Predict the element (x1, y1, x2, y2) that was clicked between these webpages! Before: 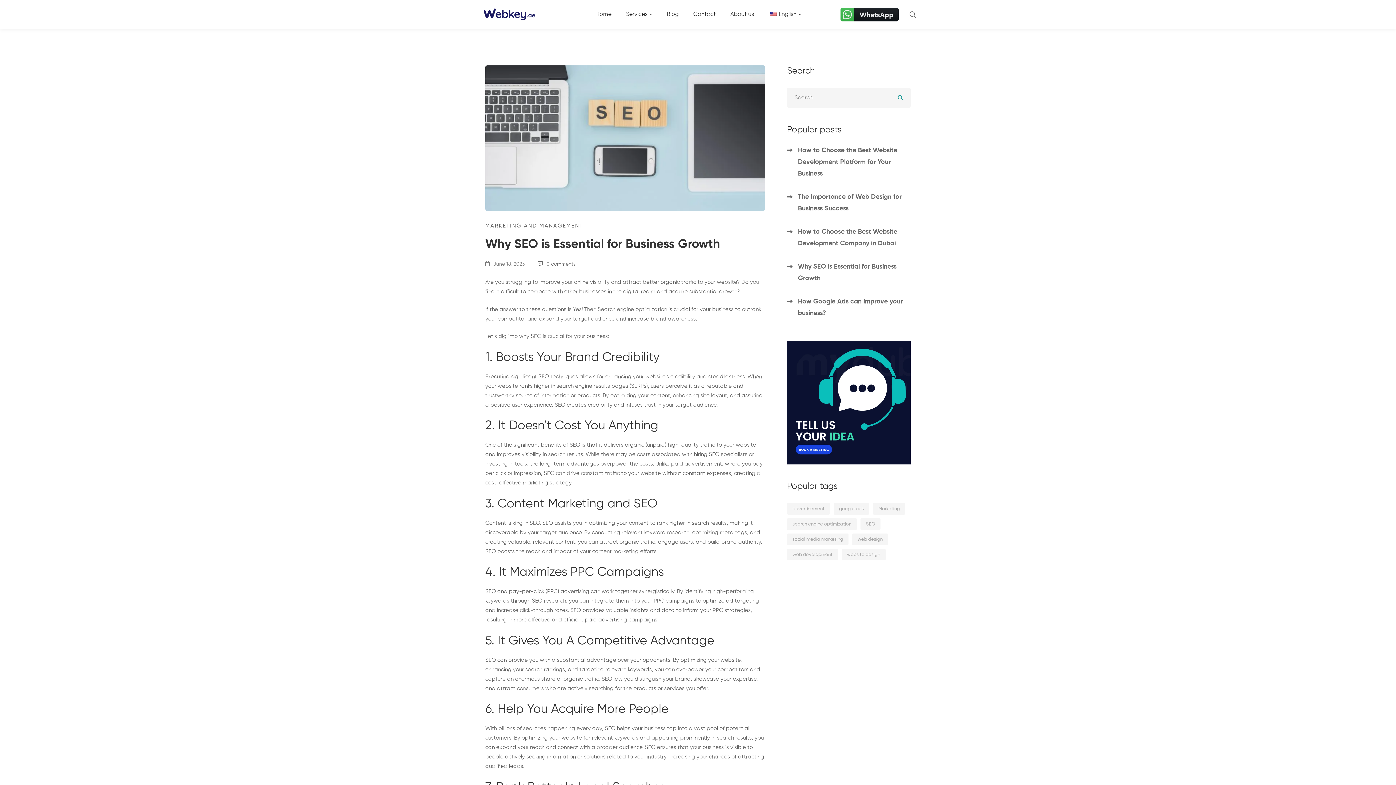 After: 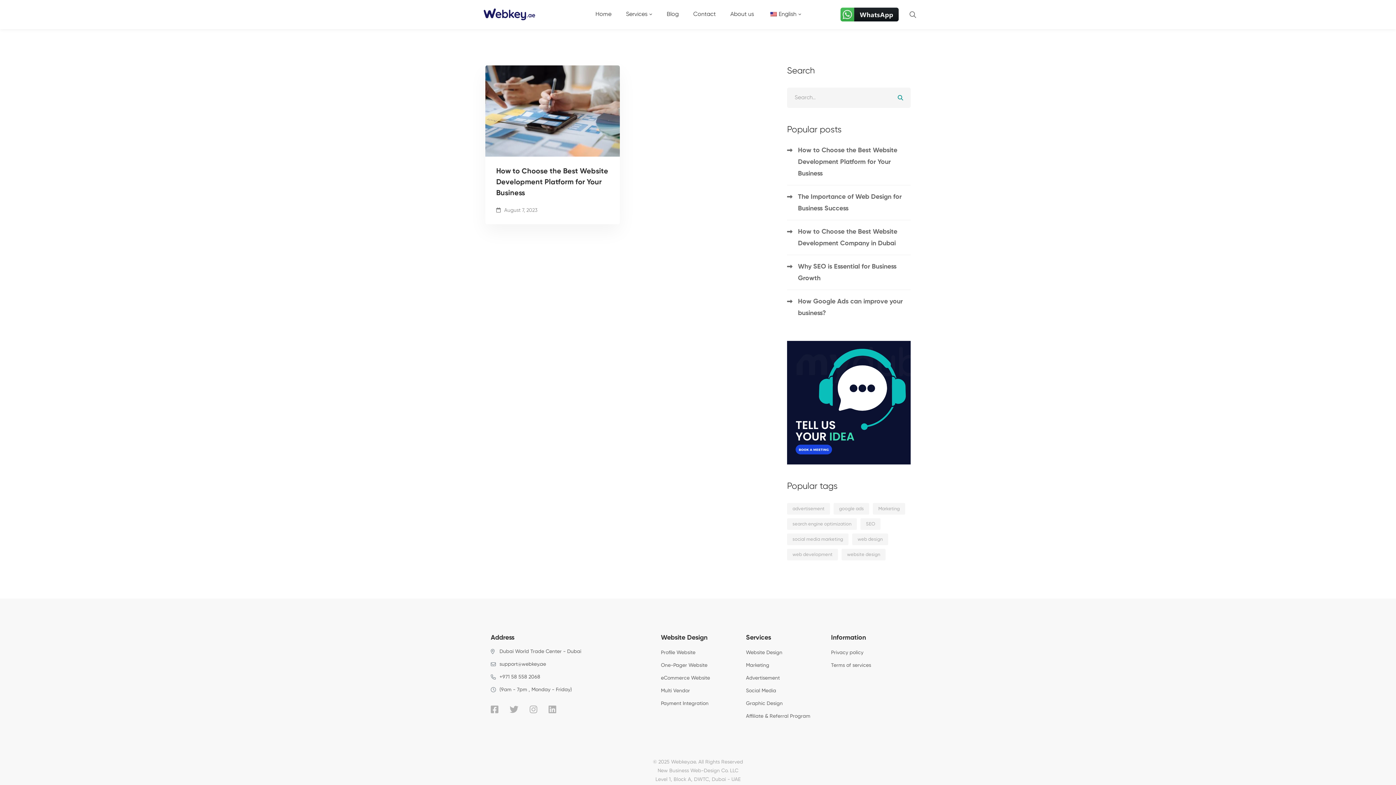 Action: label: web development (1 item) bbox: (787, 549, 838, 560)